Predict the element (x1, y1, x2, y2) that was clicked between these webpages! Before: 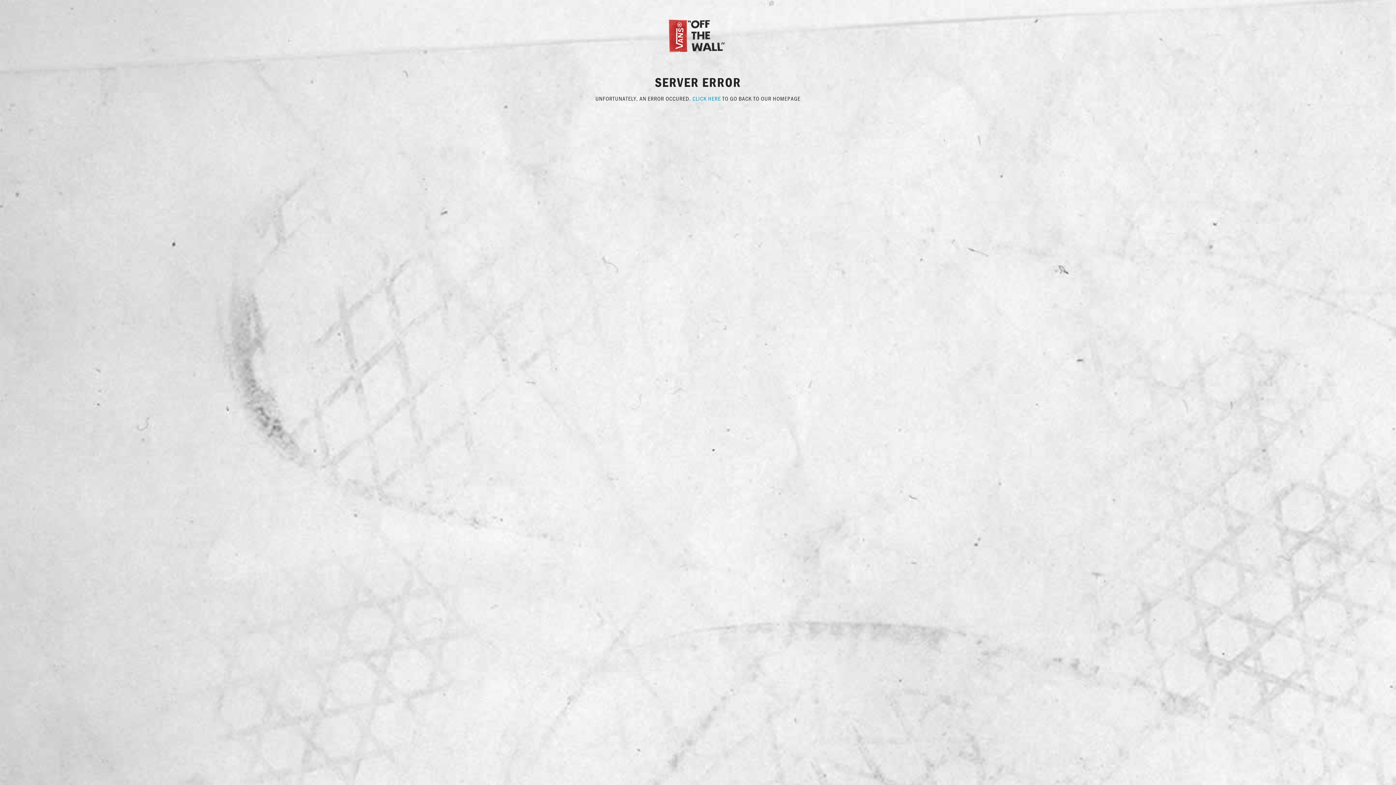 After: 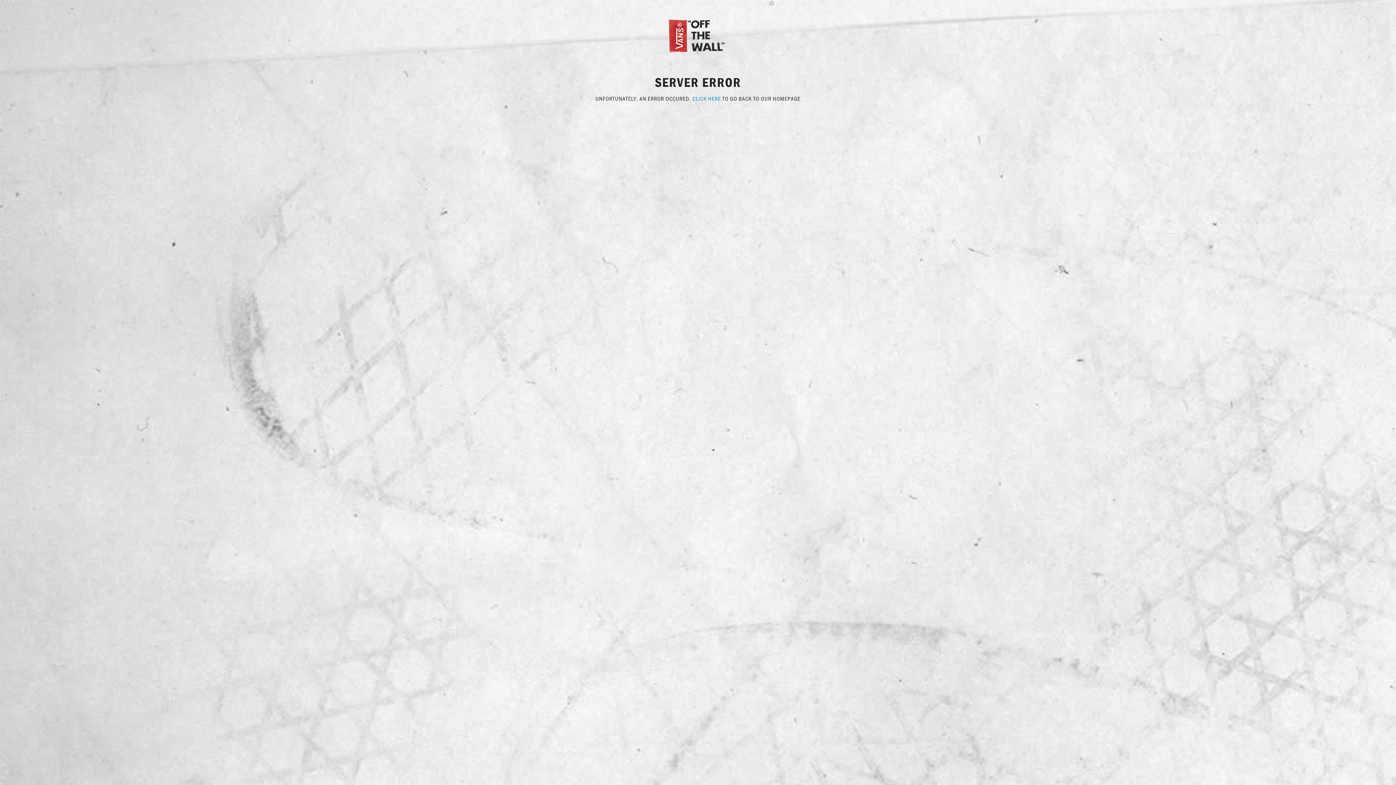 Action: label: CLICK HERE bbox: (692, 94, 721, 102)